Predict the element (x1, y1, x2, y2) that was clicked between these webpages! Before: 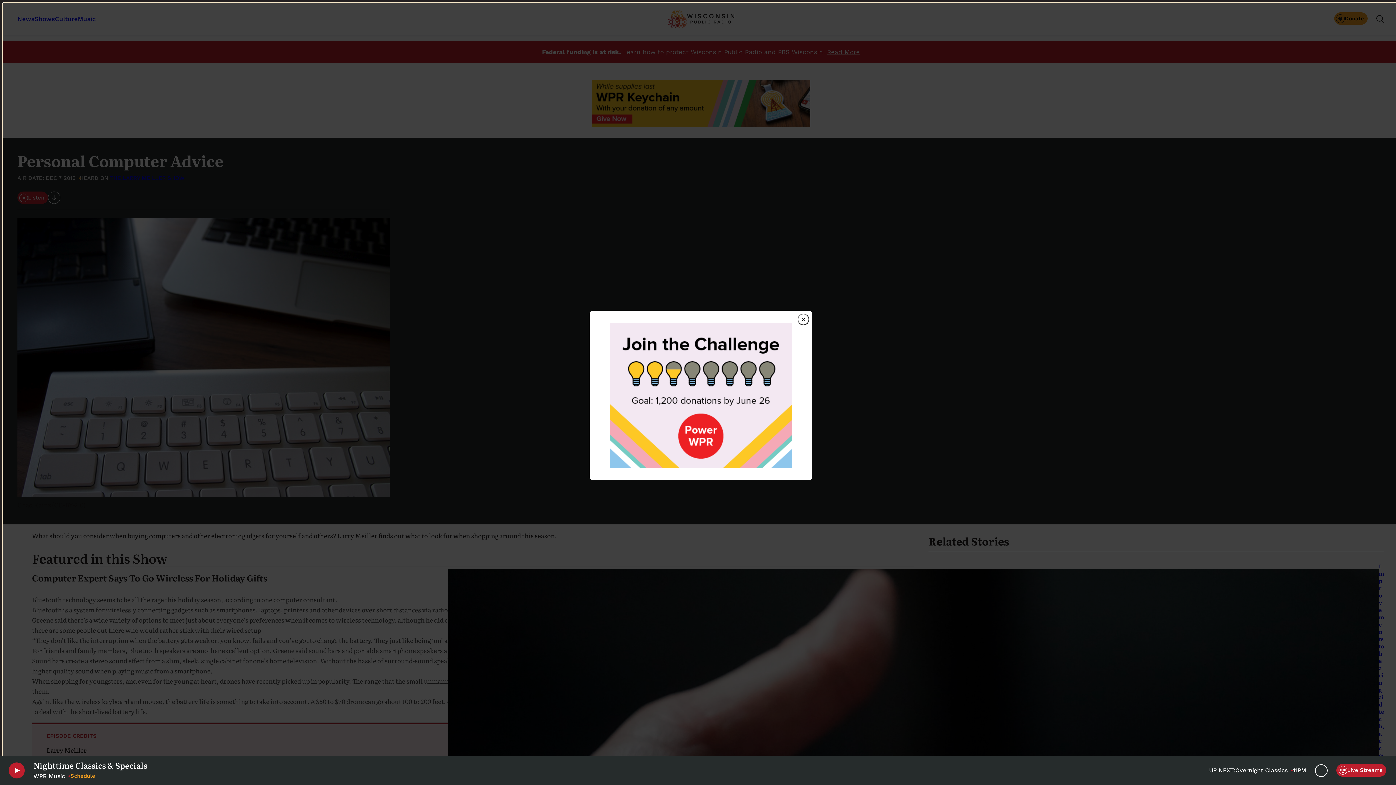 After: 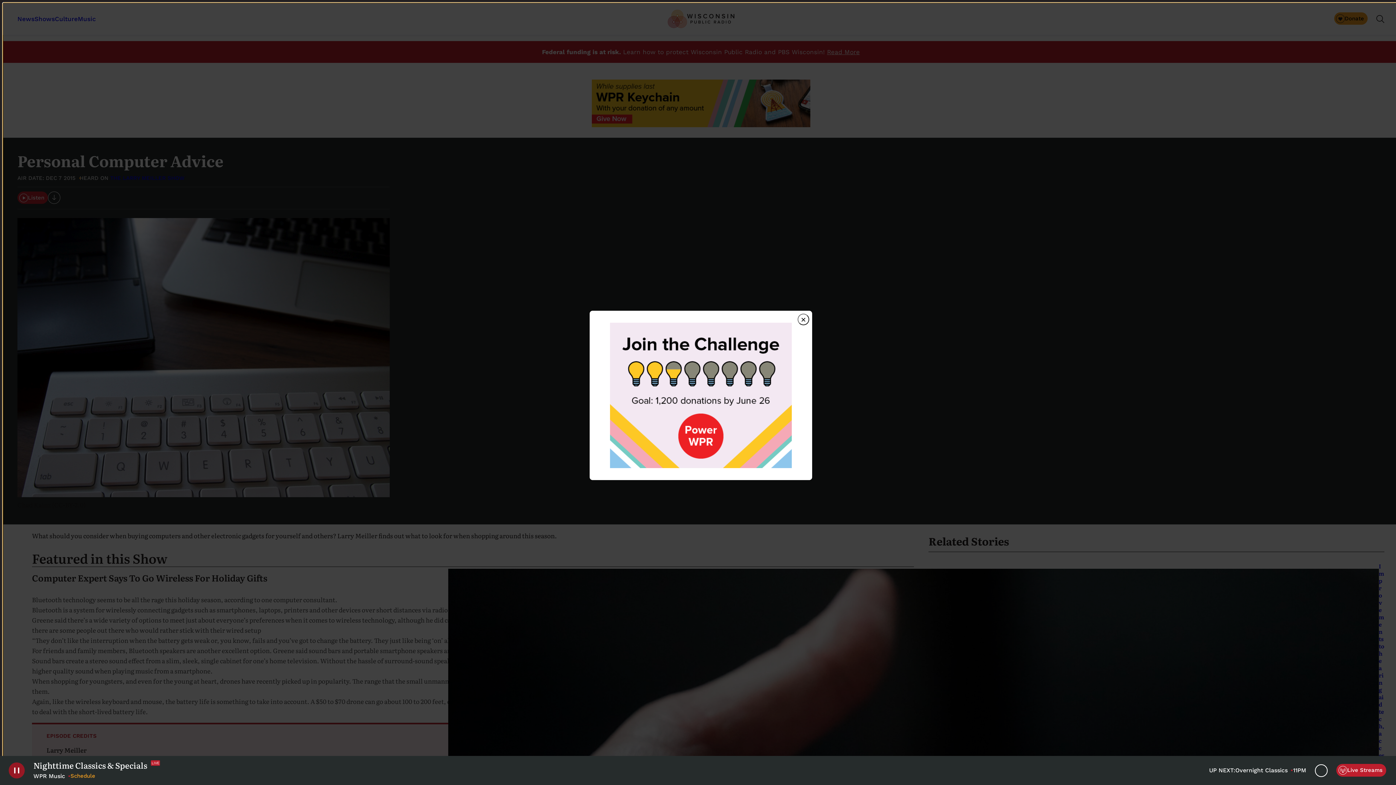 Action: bbox: (8, 762, 24, 778) label: Play